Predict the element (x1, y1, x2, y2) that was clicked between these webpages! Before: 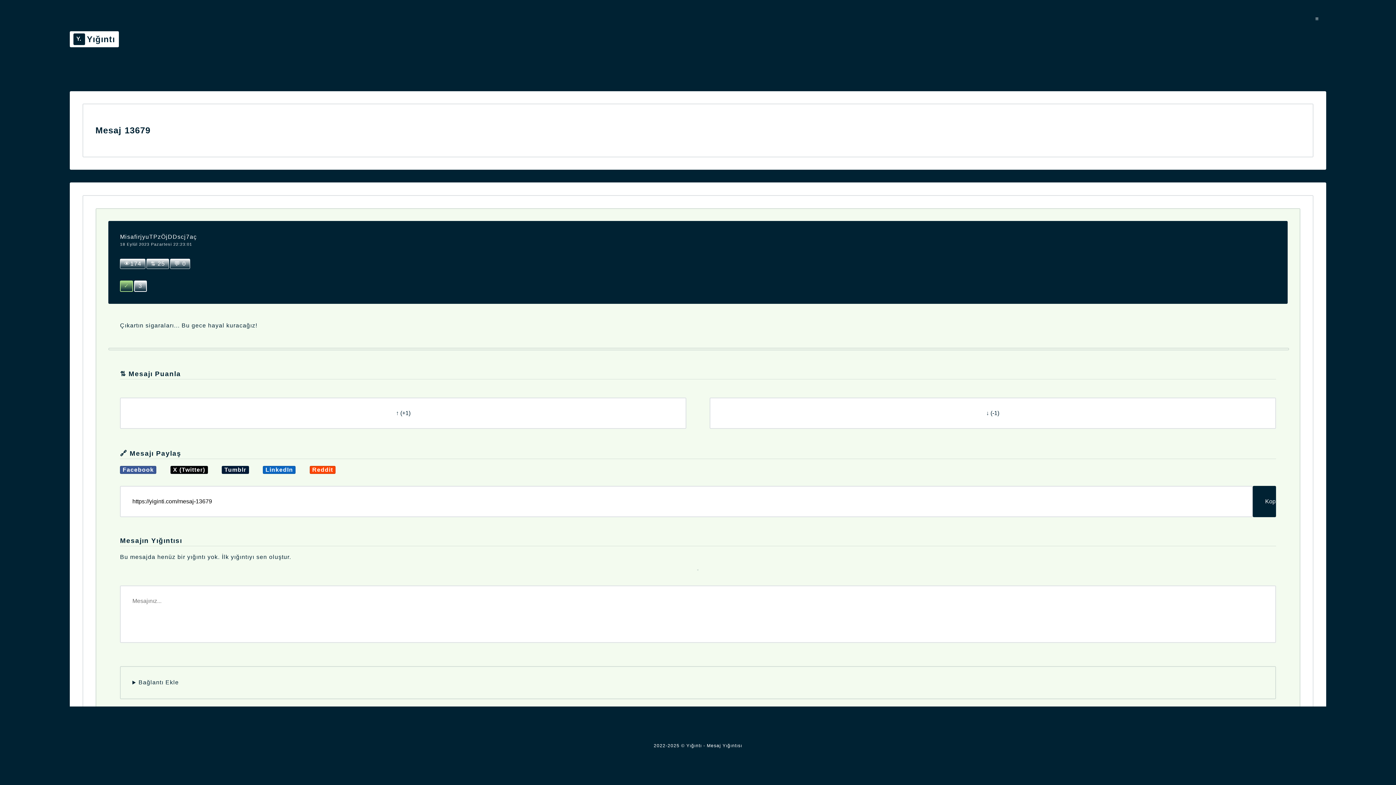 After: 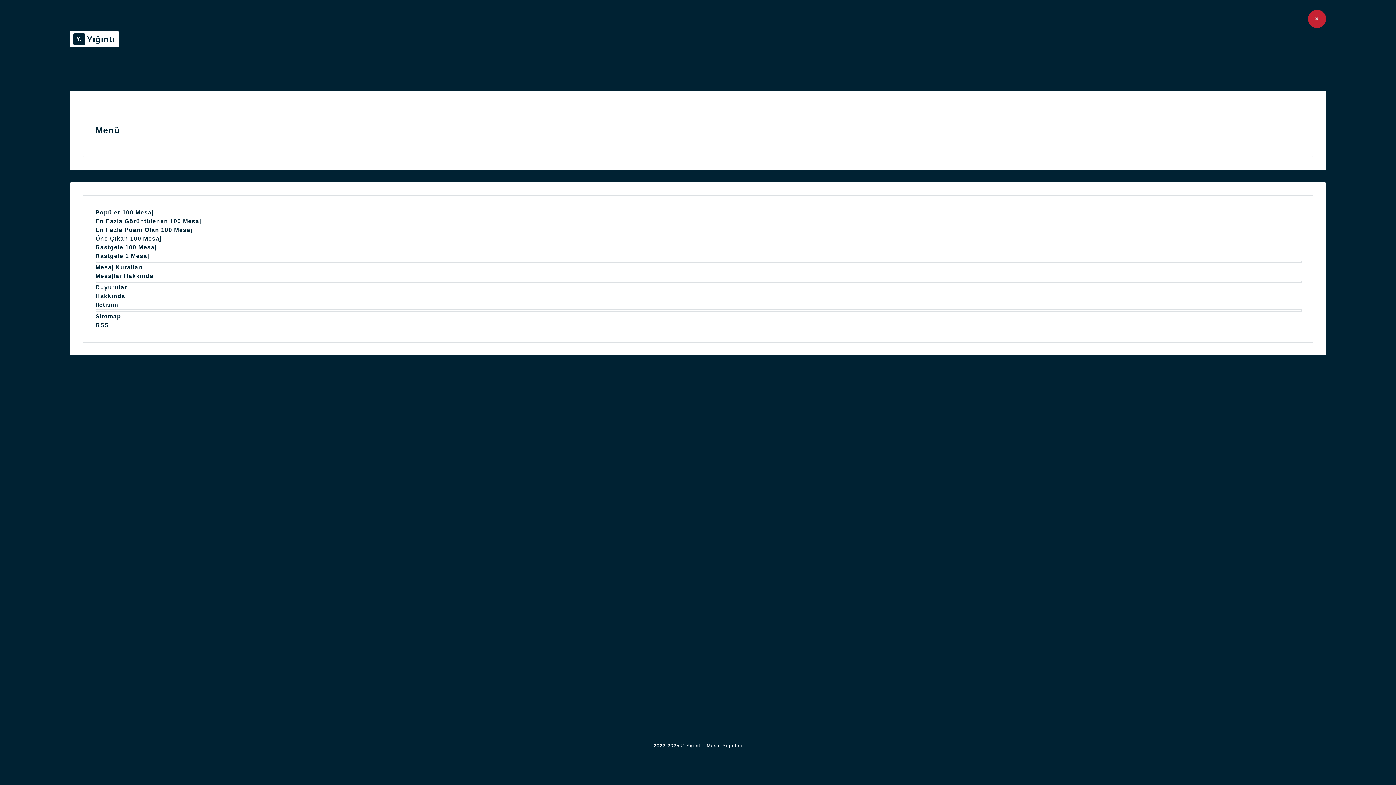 Action: bbox: (1308, 9, 1326, 28) label: ≡